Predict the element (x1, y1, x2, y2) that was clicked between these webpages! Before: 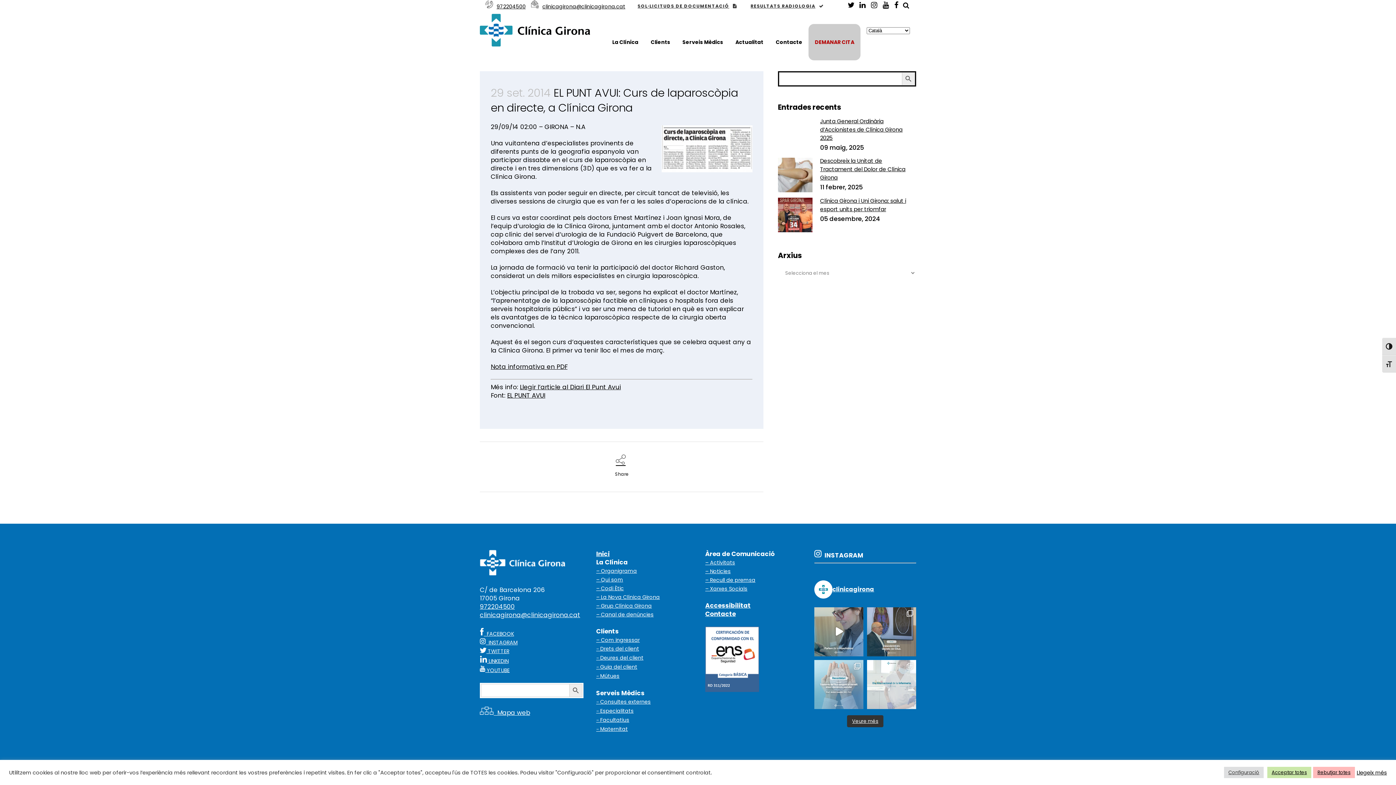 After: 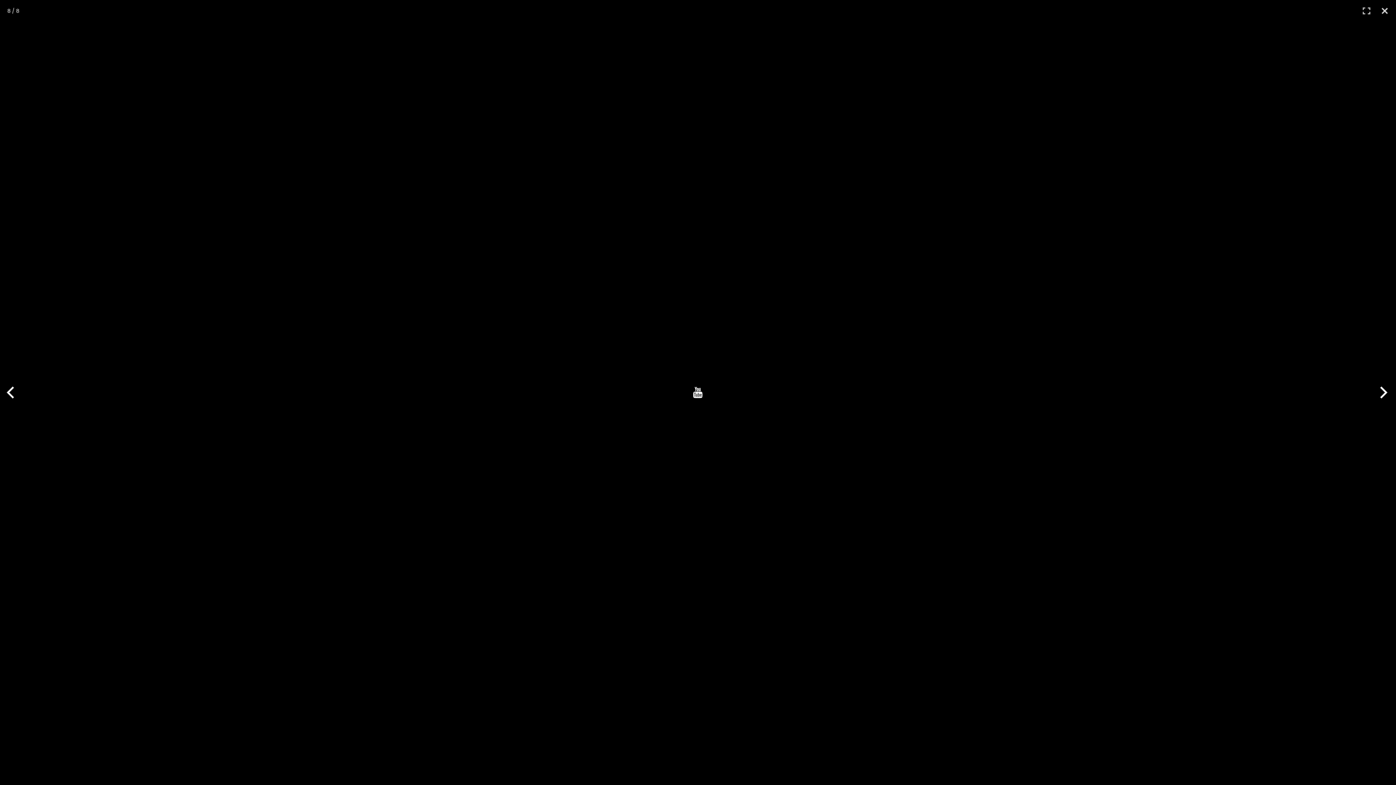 Action: bbox: (480, 667, 485, 674)